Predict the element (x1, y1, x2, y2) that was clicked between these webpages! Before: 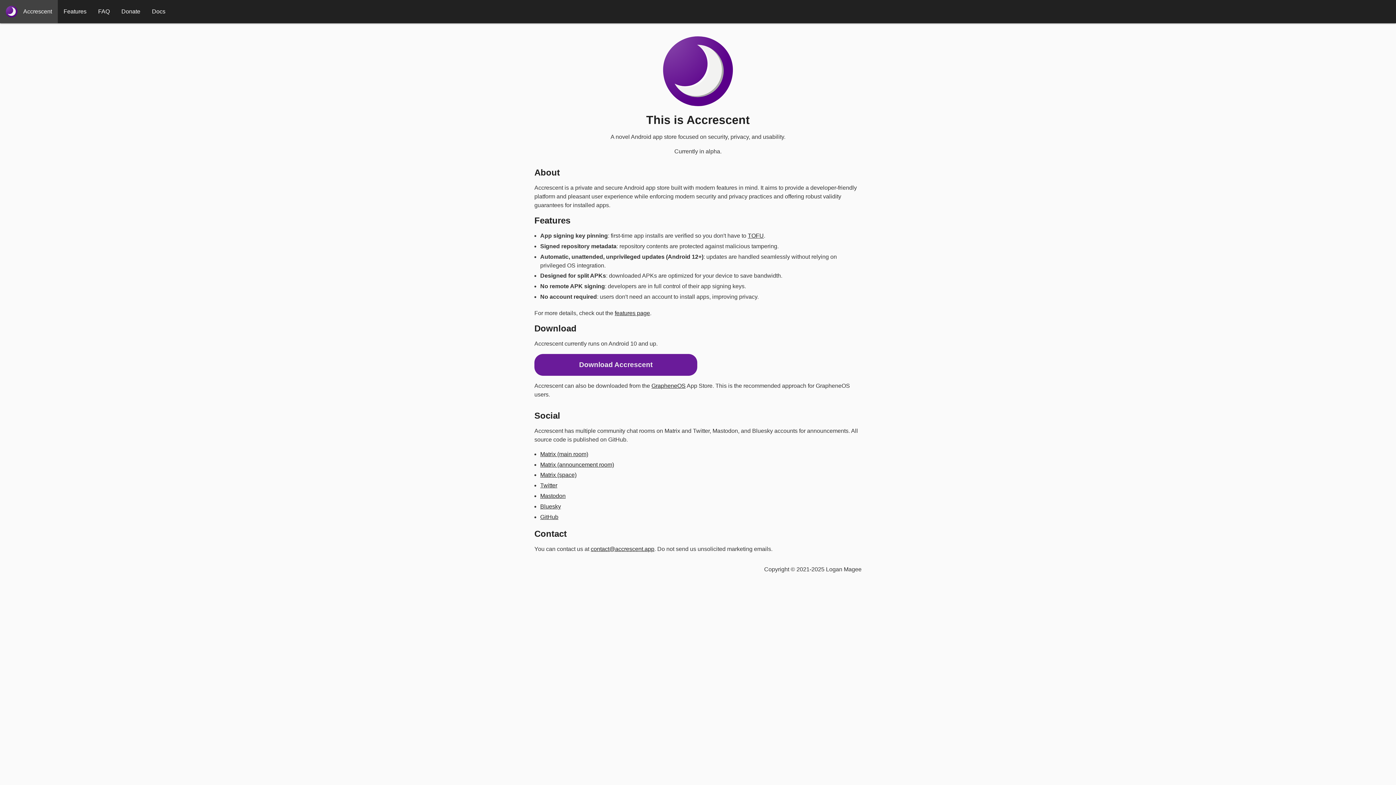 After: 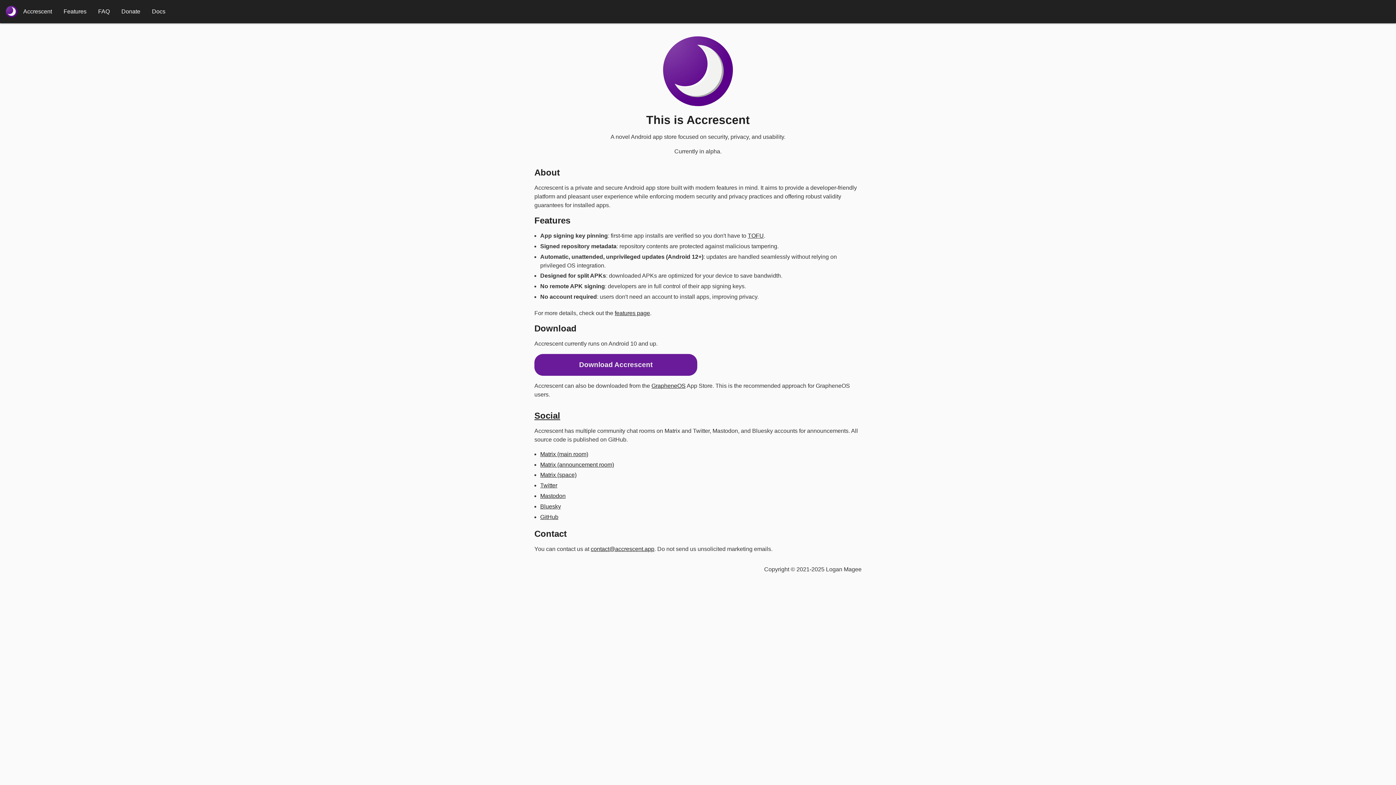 Action: label: Social bbox: (534, 410, 560, 420)